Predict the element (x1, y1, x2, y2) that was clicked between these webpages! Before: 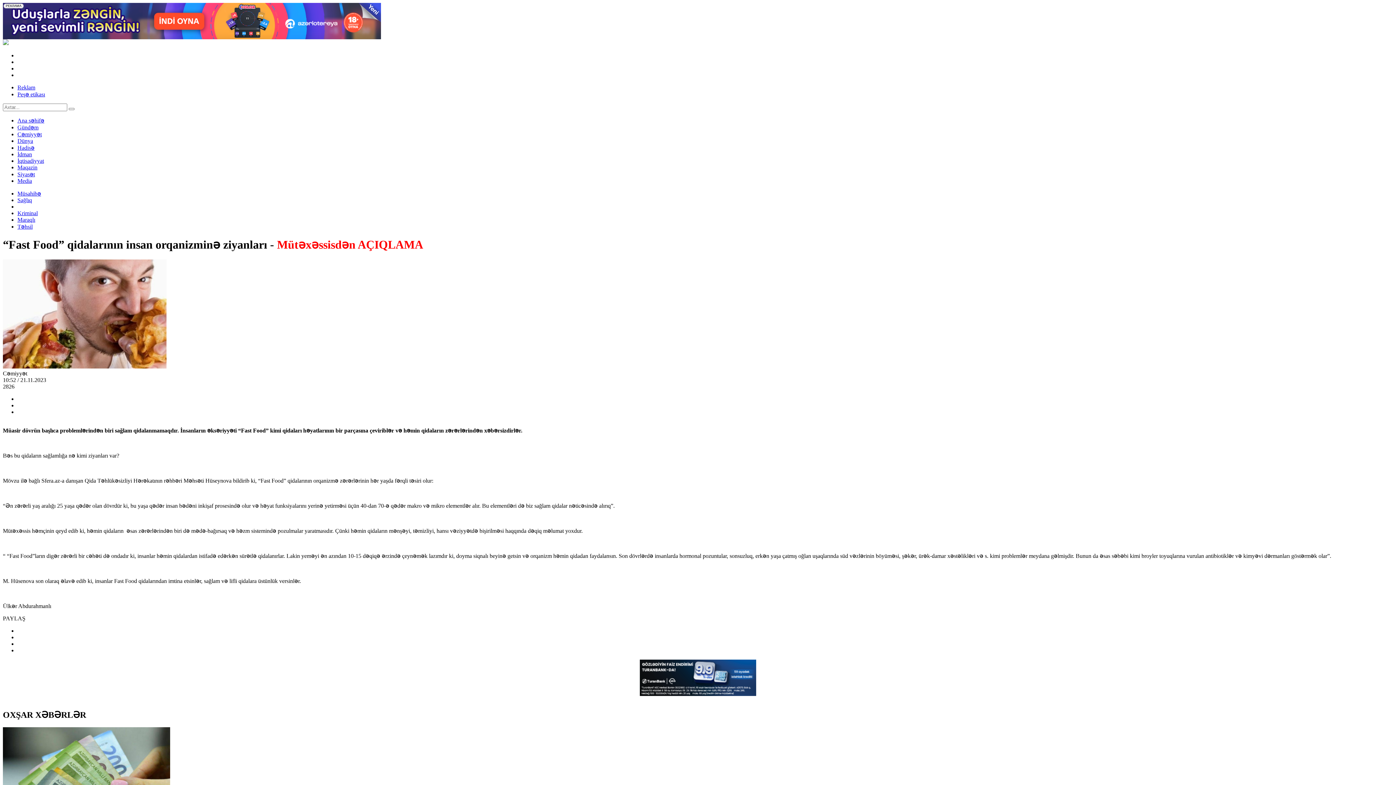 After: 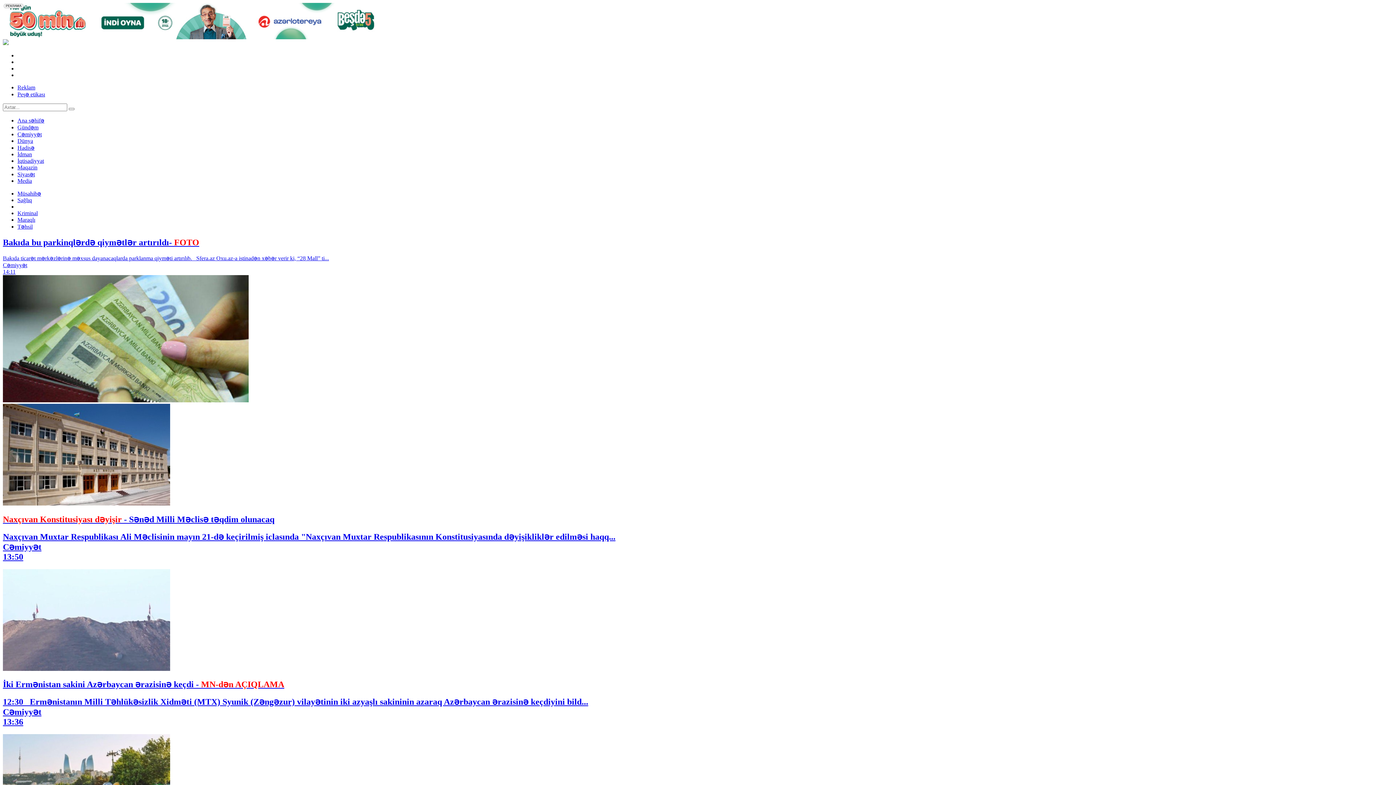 Action: bbox: (68, 108, 74, 110)